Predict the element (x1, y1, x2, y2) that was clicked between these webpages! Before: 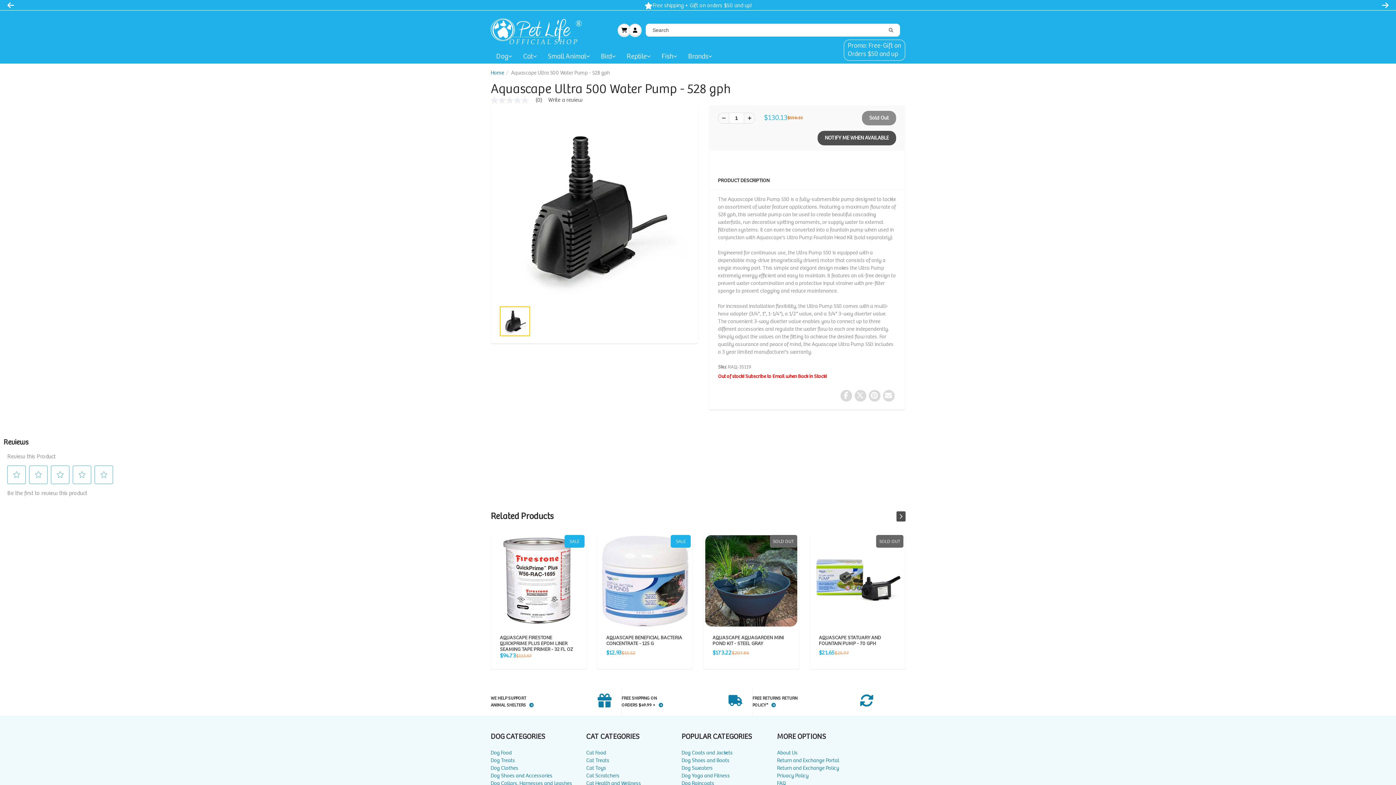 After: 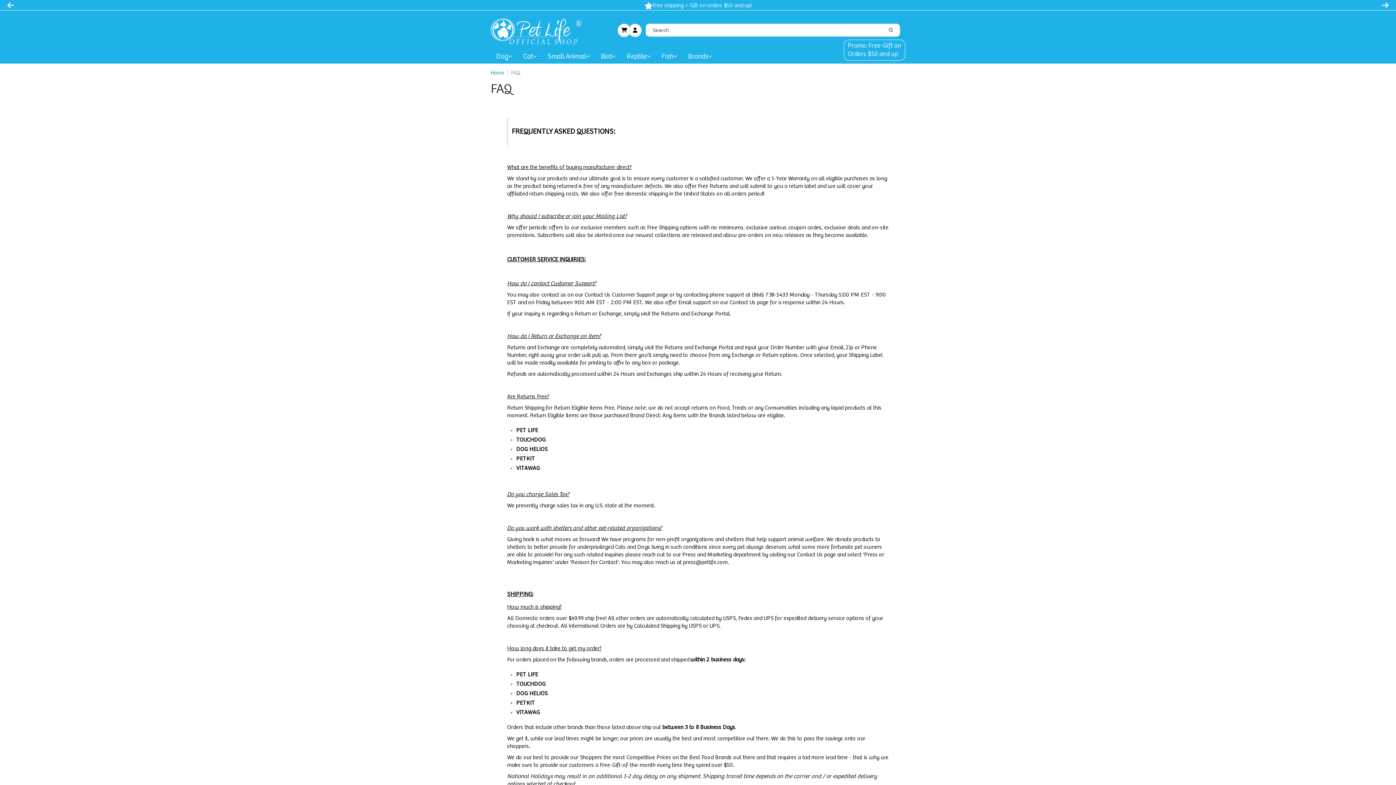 Action: label: FAQ bbox: (777, 729, 872, 736)